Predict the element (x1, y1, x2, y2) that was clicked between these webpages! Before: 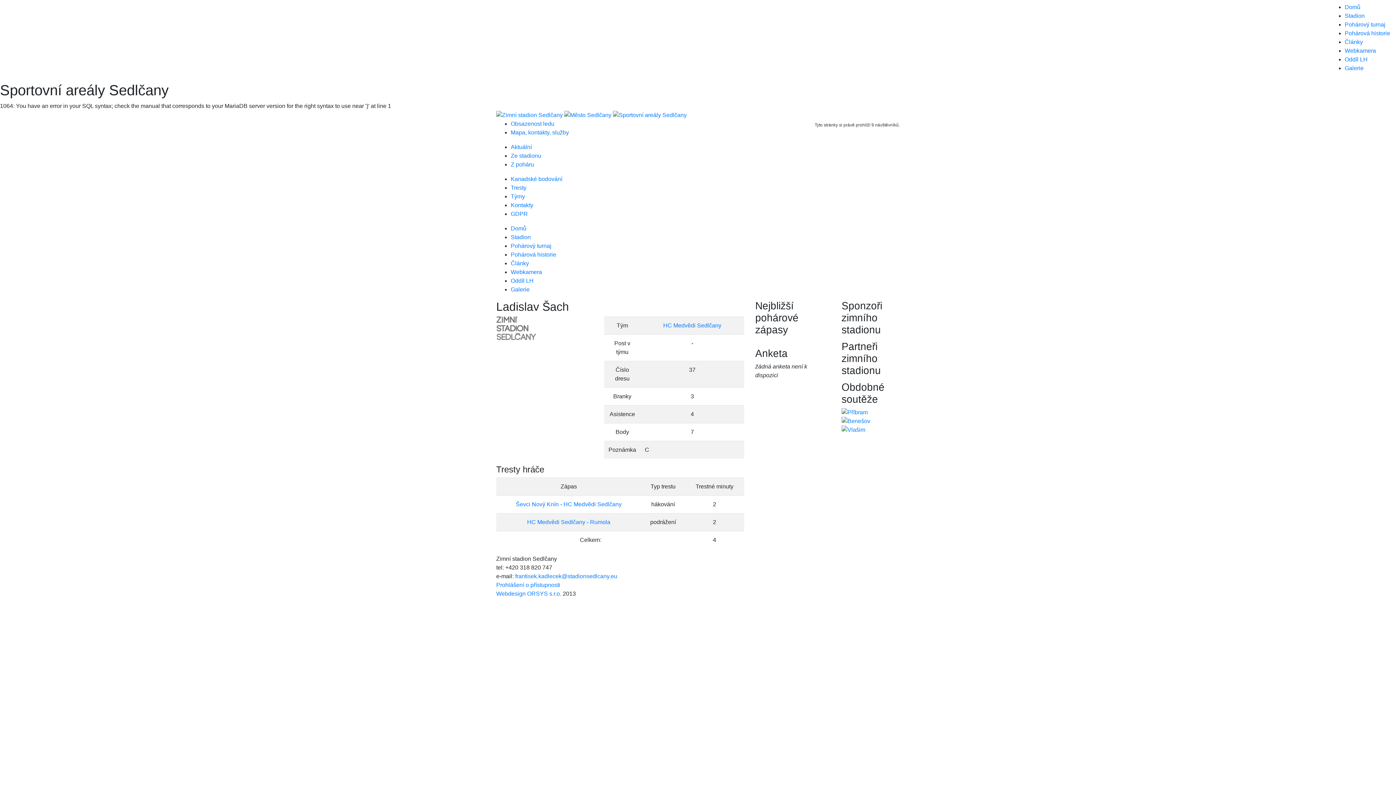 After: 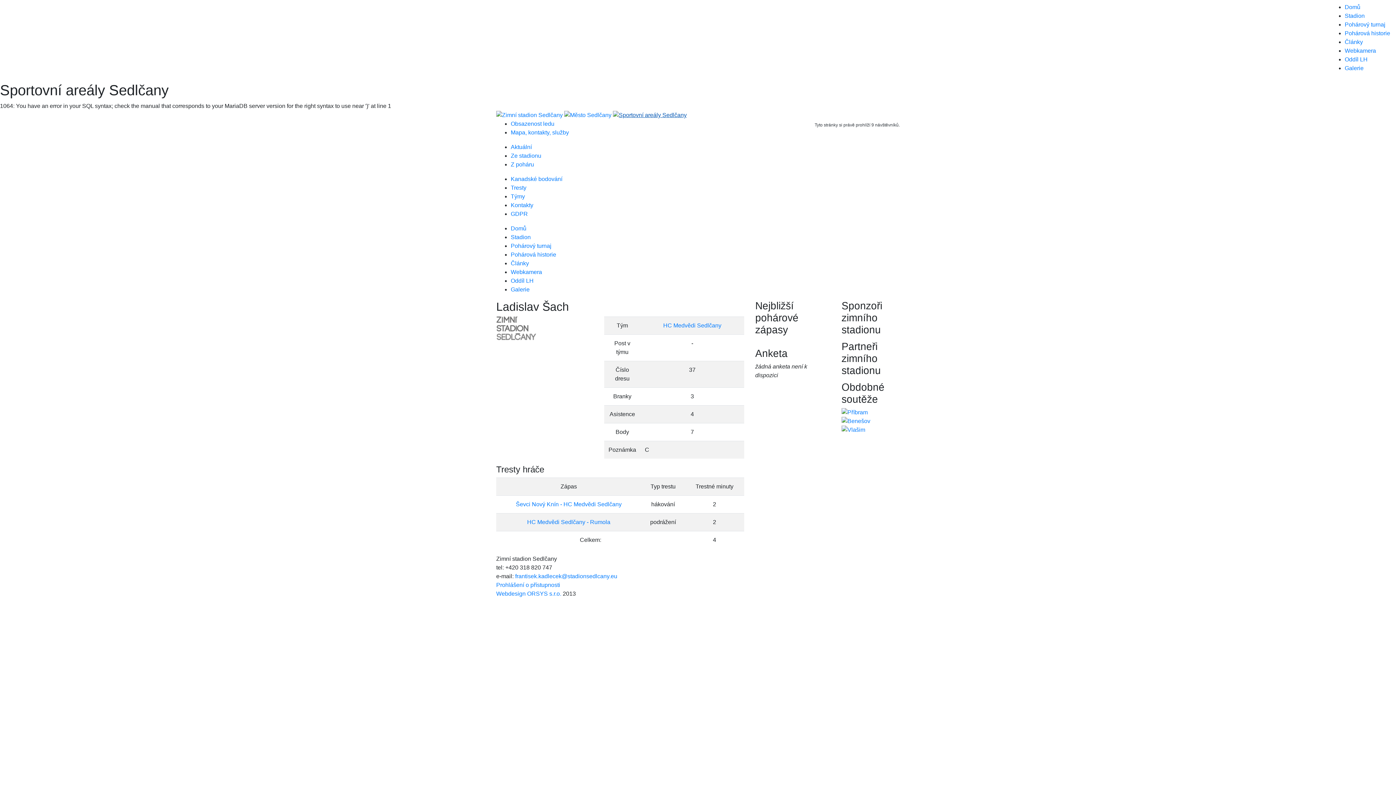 Action: bbox: (613, 111, 686, 117)